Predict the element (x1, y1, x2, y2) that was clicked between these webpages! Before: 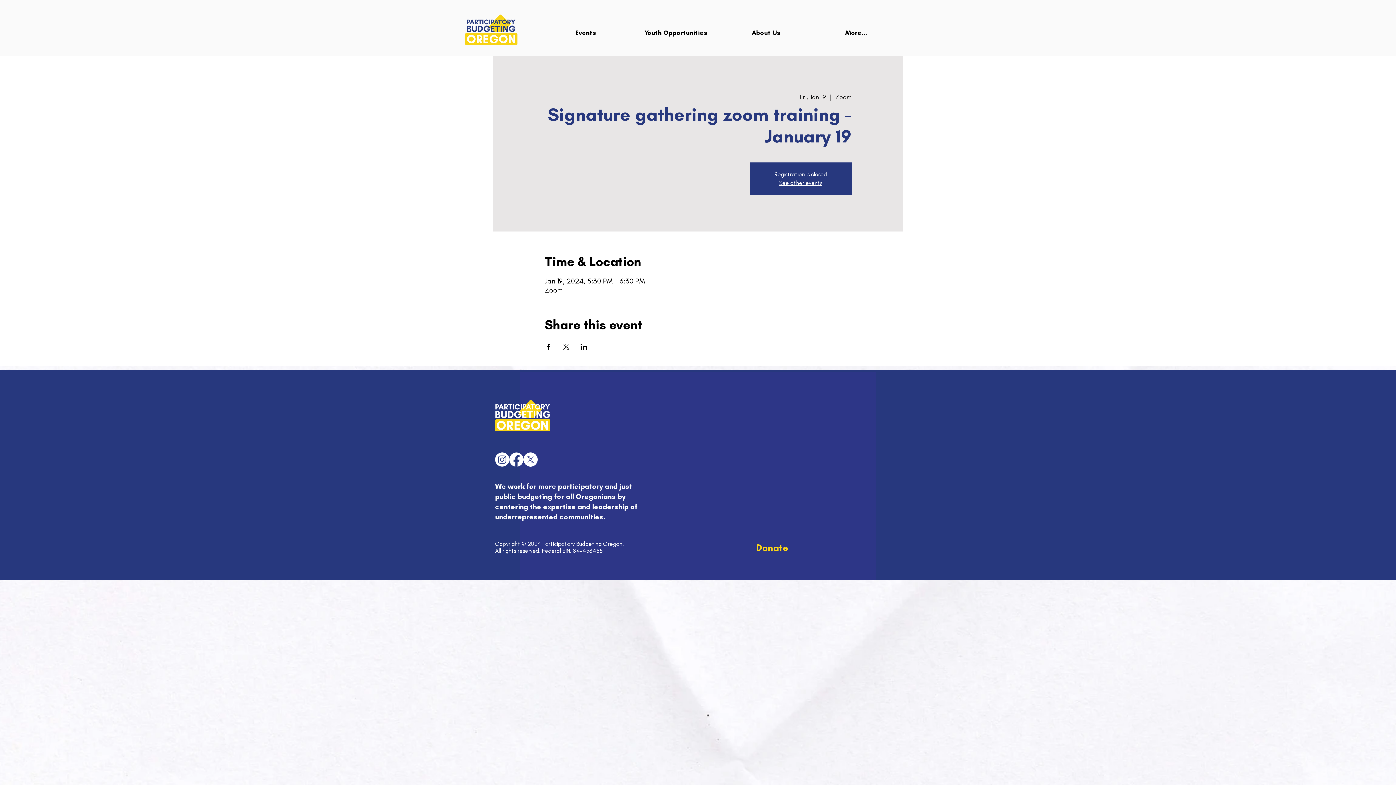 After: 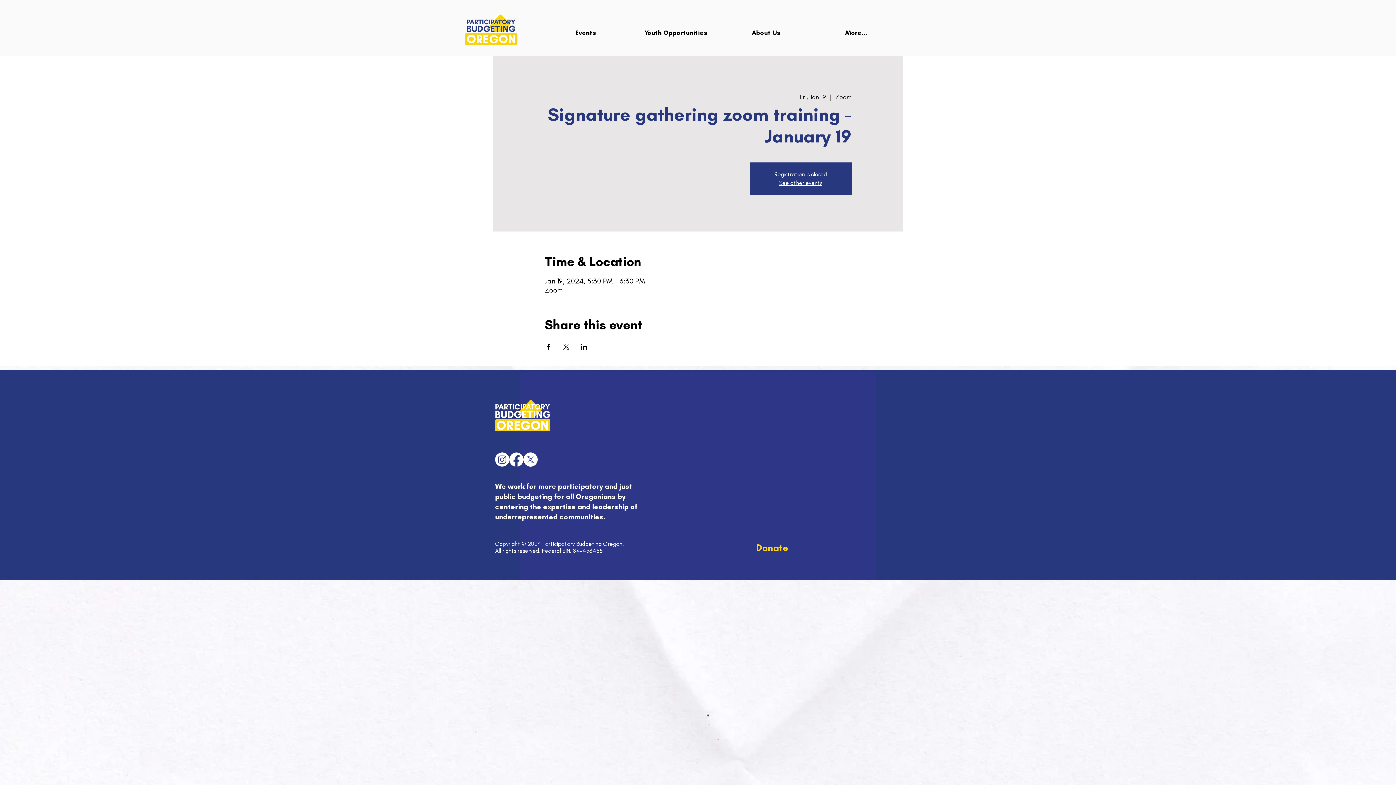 Action: label: Donate bbox: (756, 542, 788, 553)